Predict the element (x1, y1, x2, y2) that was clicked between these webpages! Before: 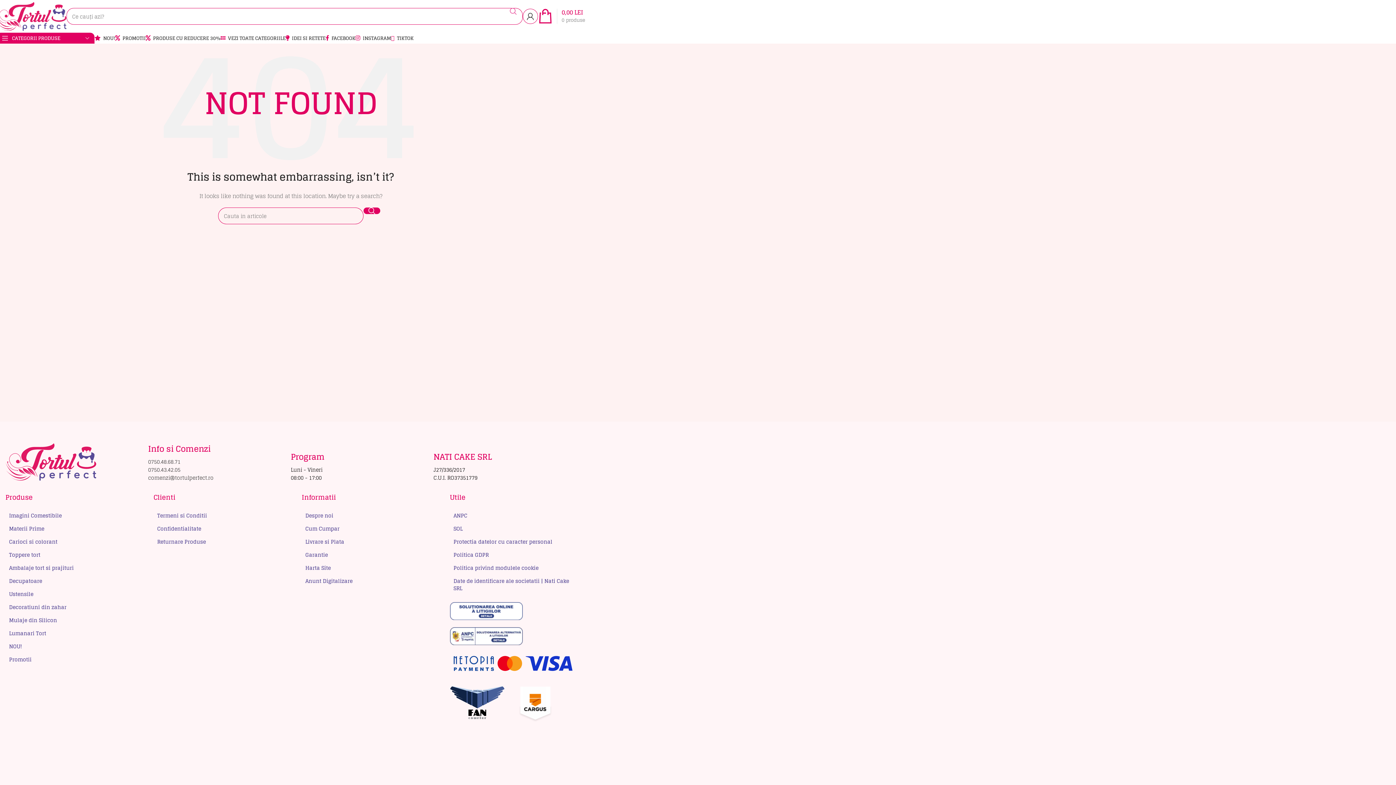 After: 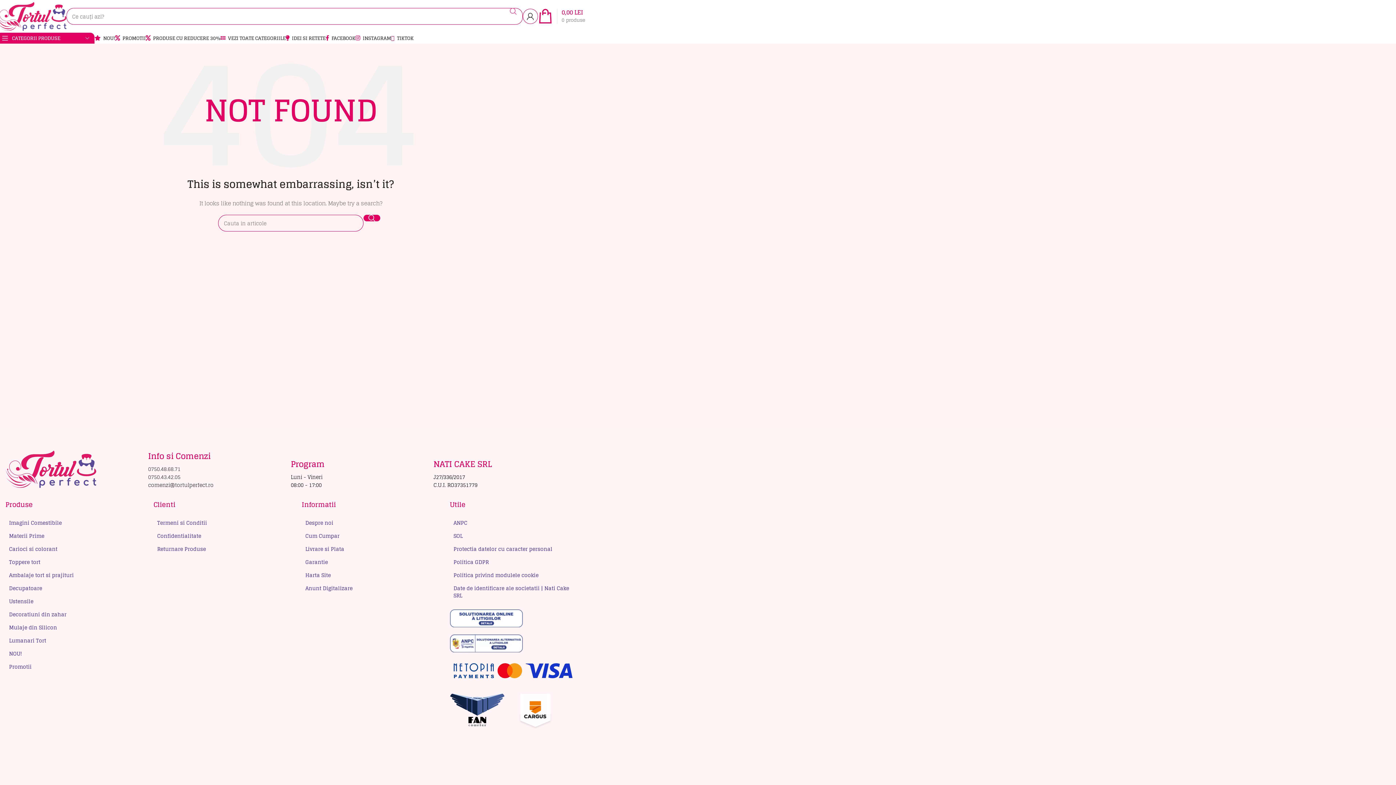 Action: label: comenzi@tortulperfect.ro bbox: (148, 473, 213, 482)